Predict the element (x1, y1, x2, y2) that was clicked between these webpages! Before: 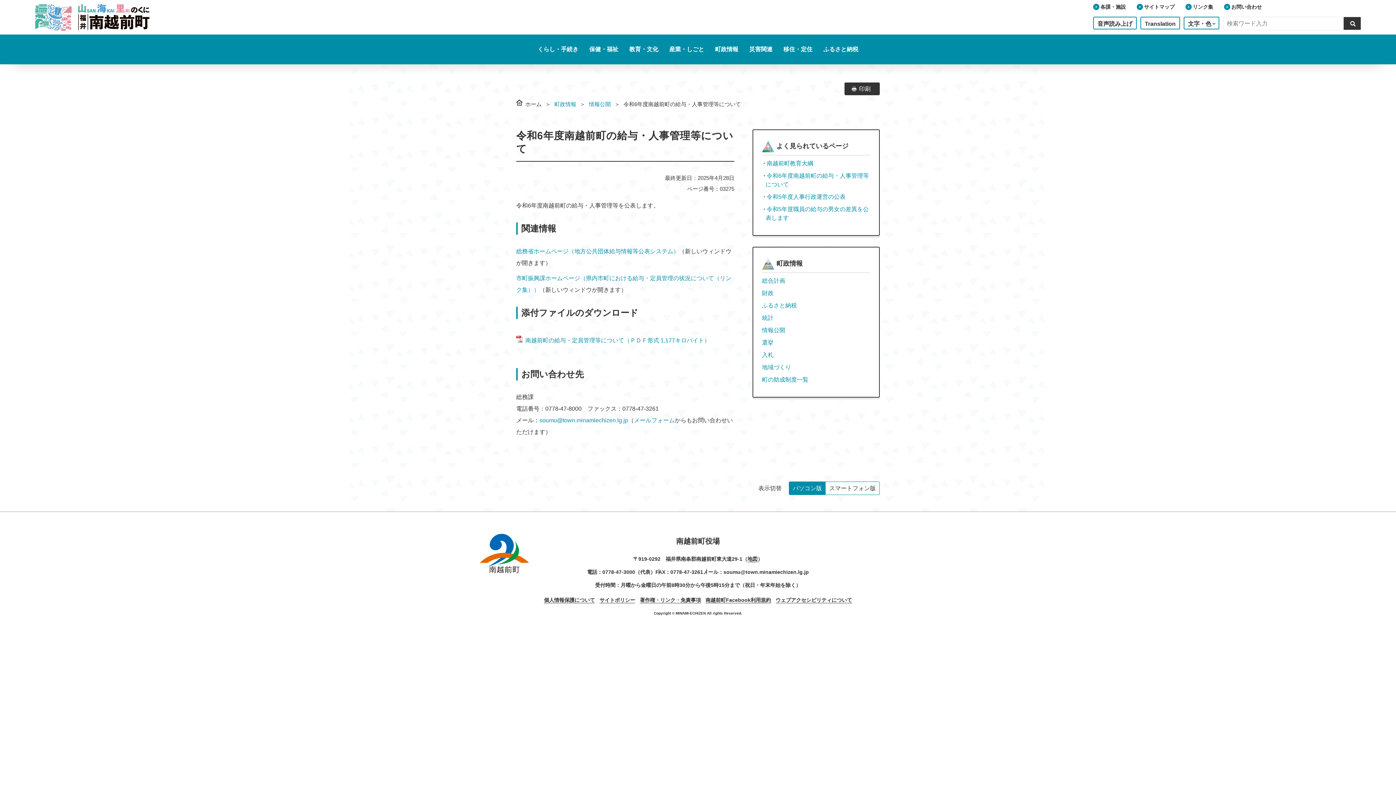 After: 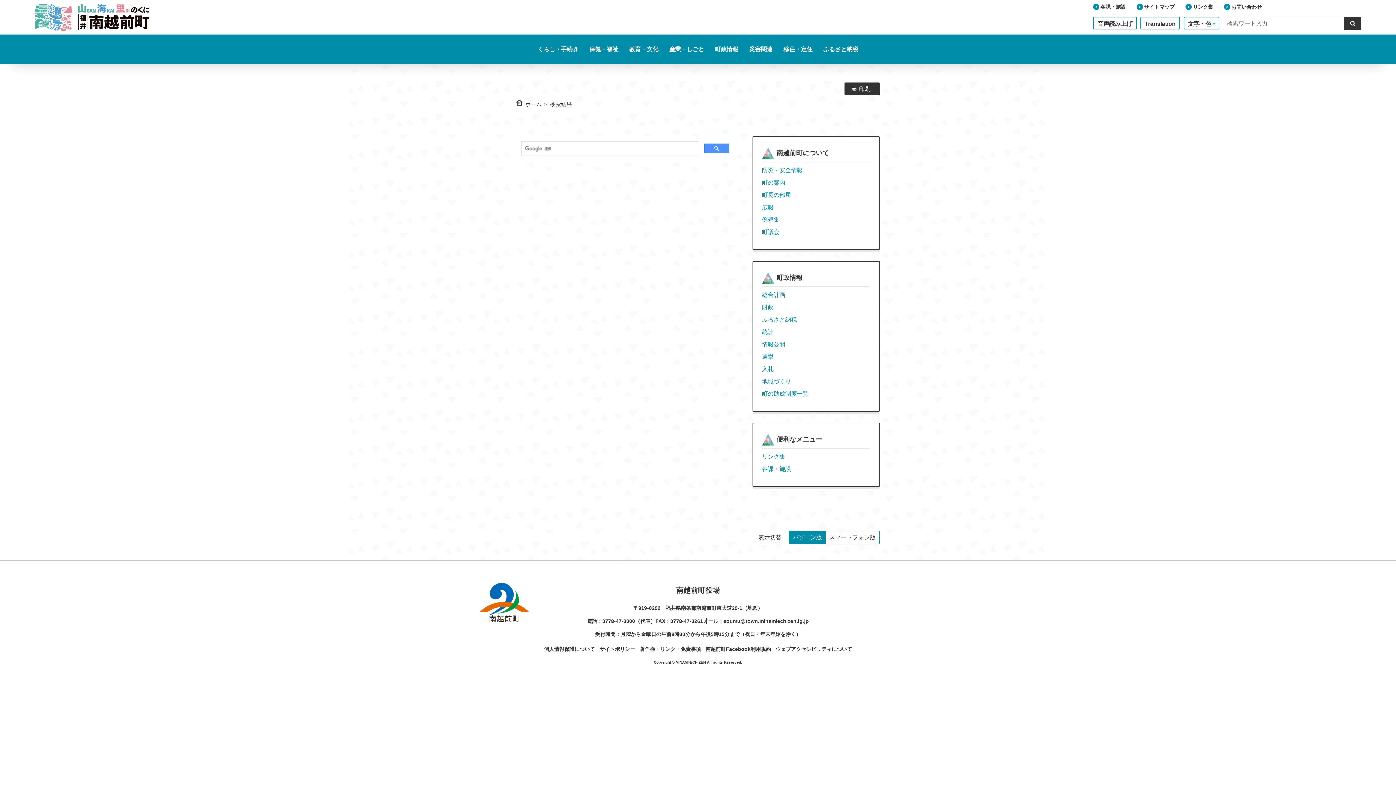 Action: bbox: (1344, 16, 1361, 30)